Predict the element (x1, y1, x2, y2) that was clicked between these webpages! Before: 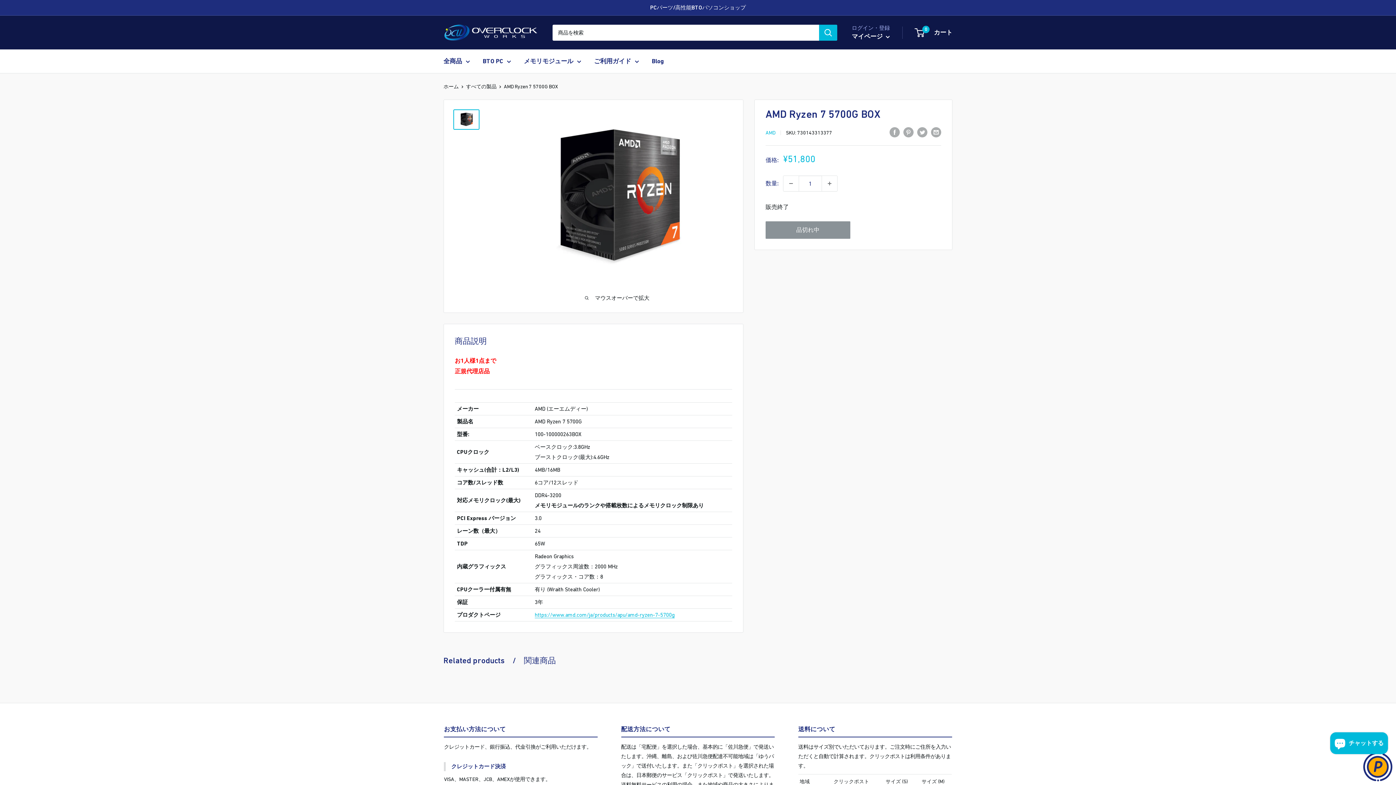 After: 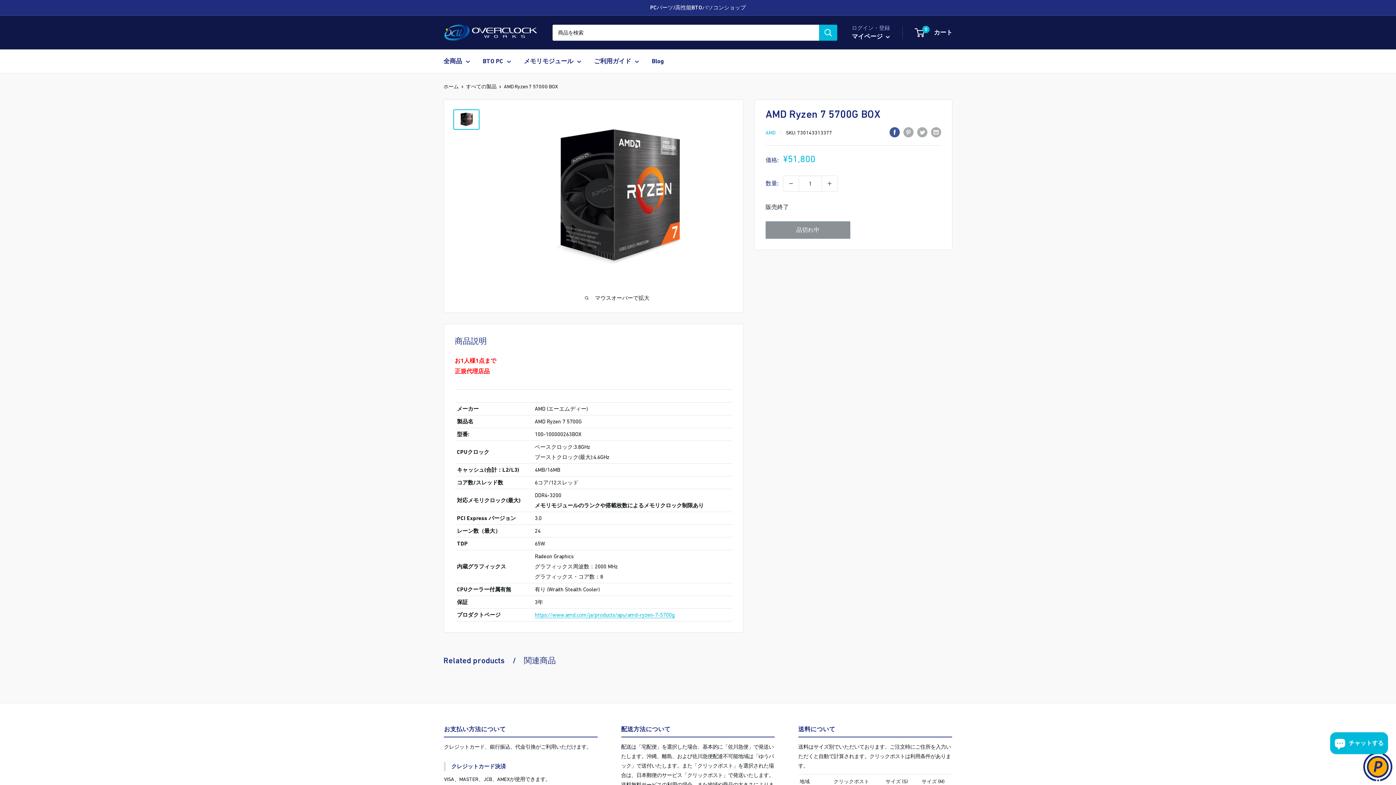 Action: label: Facebookで共有 bbox: (889, 126, 900, 137)